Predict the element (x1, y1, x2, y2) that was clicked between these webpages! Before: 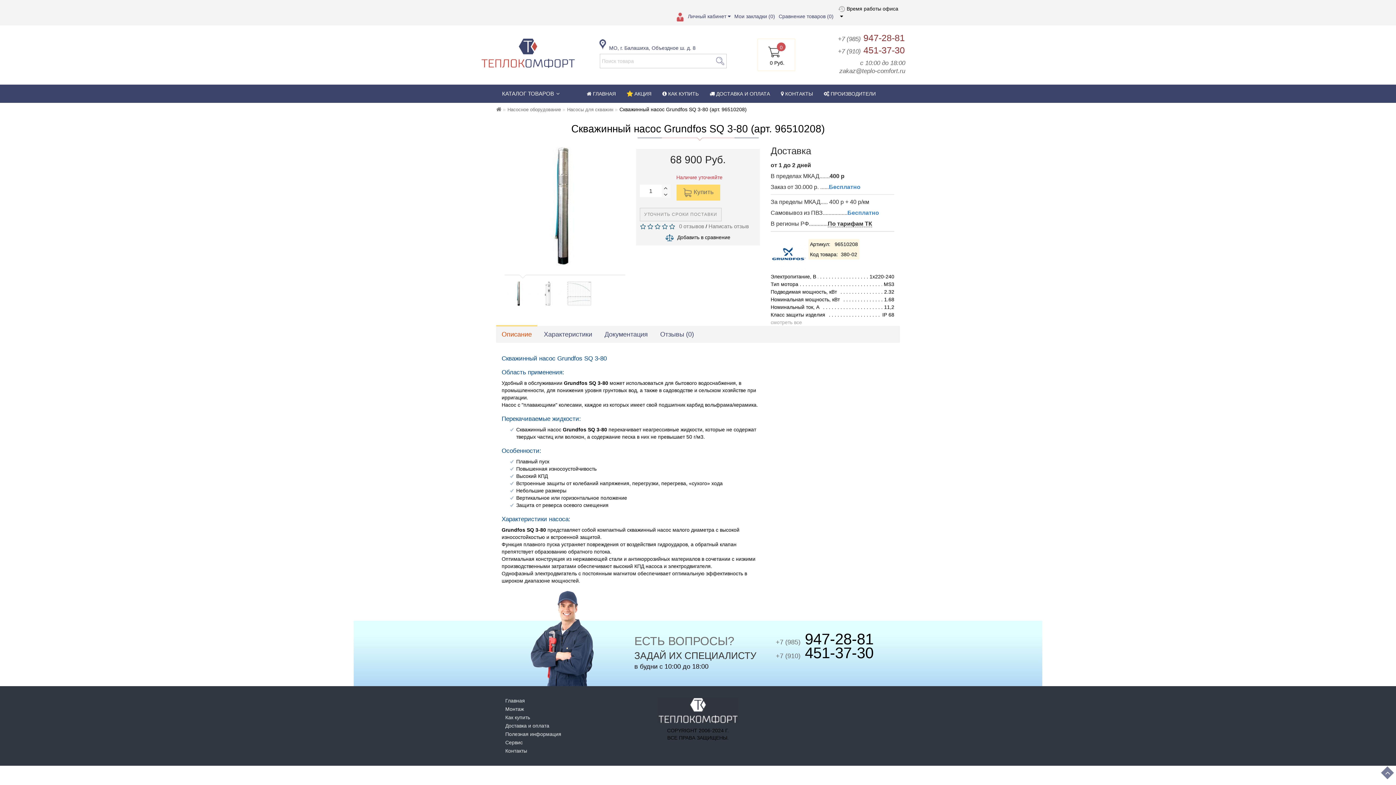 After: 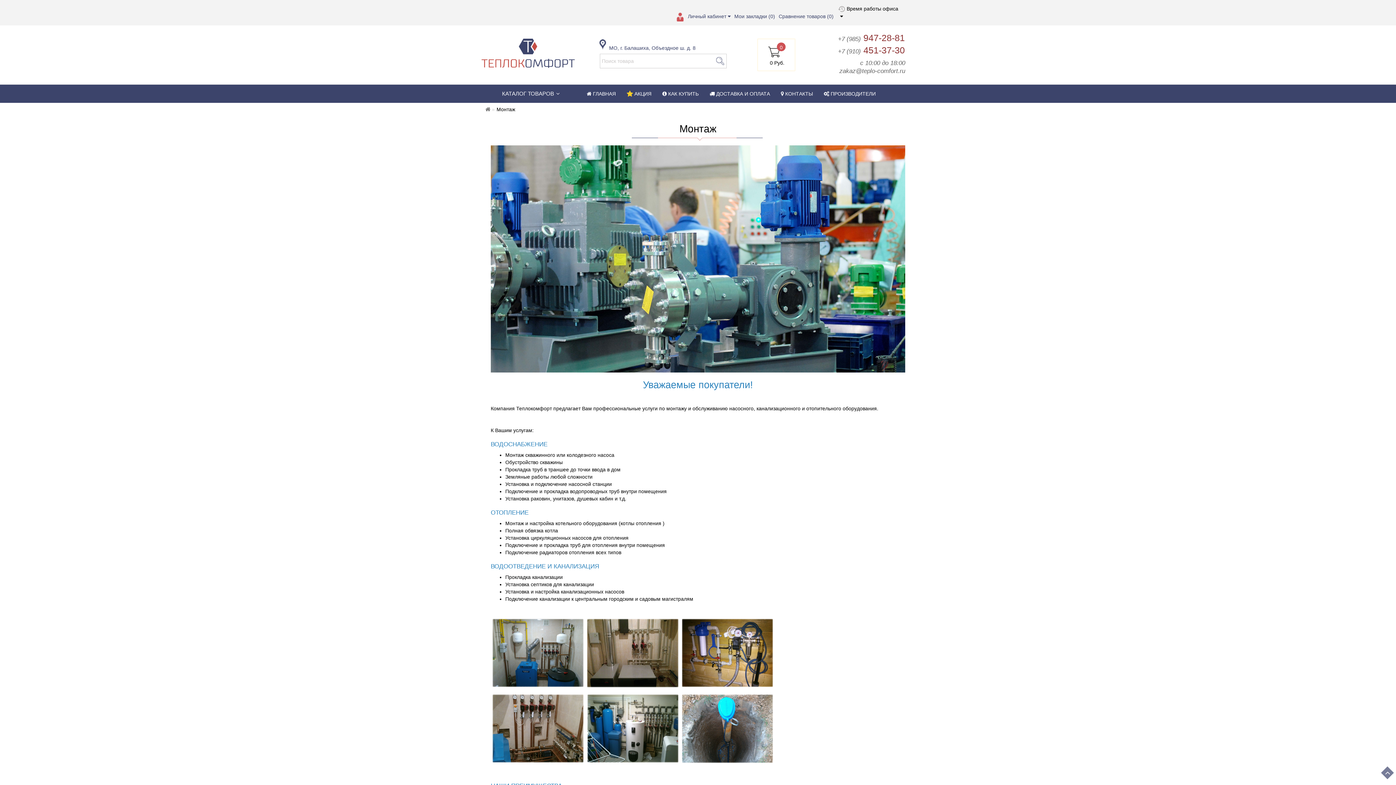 Action: bbox: (505, 706, 524, 712) label: Монтаж